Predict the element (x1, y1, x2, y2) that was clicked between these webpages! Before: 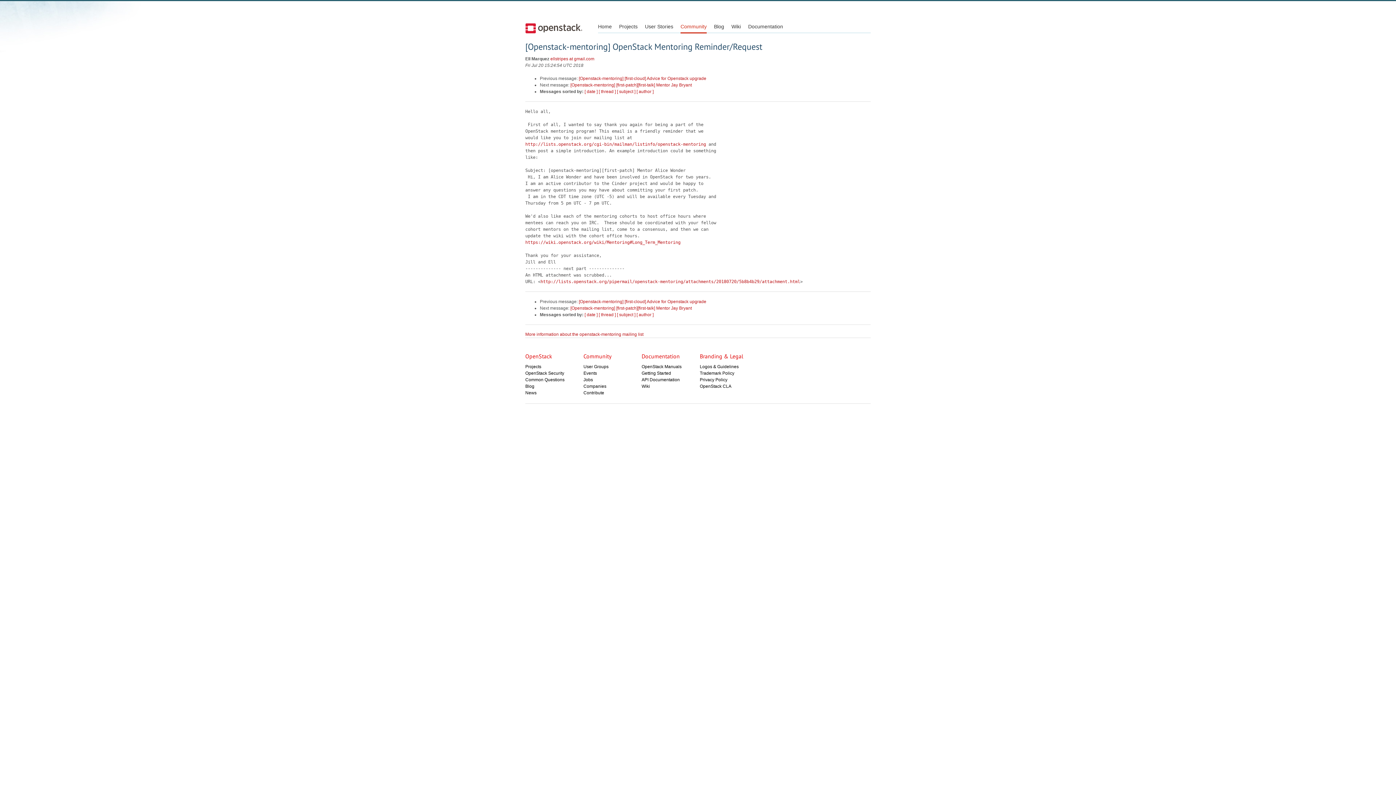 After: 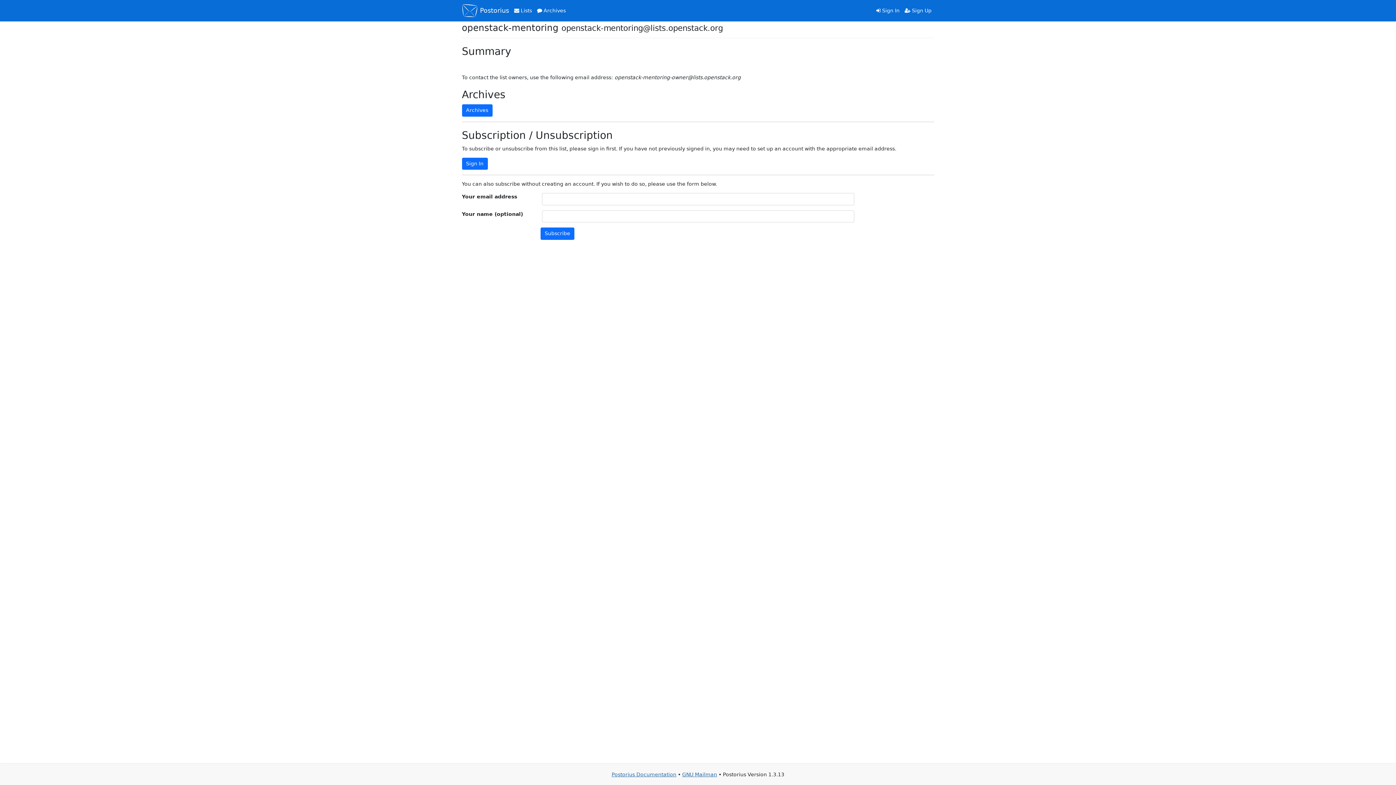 Action: bbox: (525, 141, 706, 146) label: http://lists.openstack.org/cgi-bin/mailman/listinfo/openstack-mentoring